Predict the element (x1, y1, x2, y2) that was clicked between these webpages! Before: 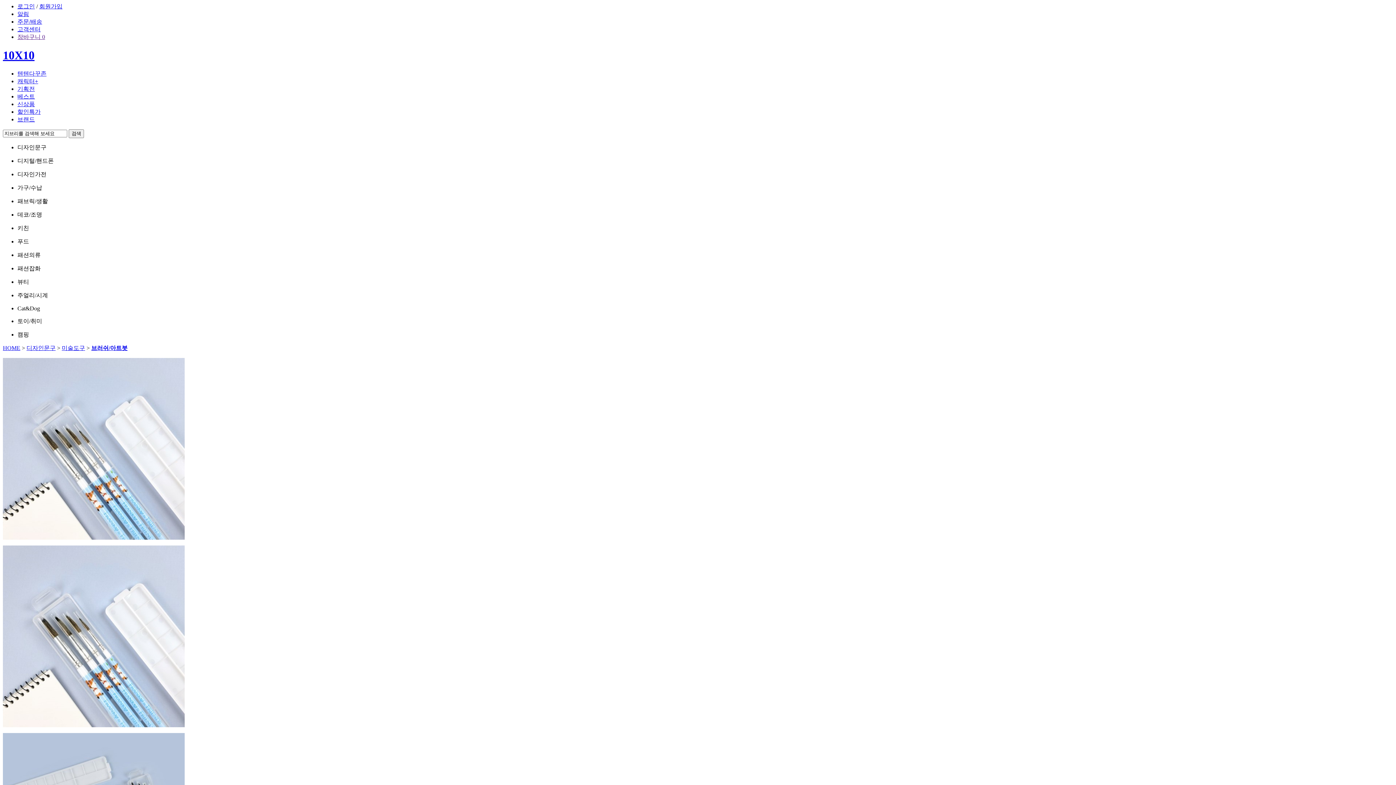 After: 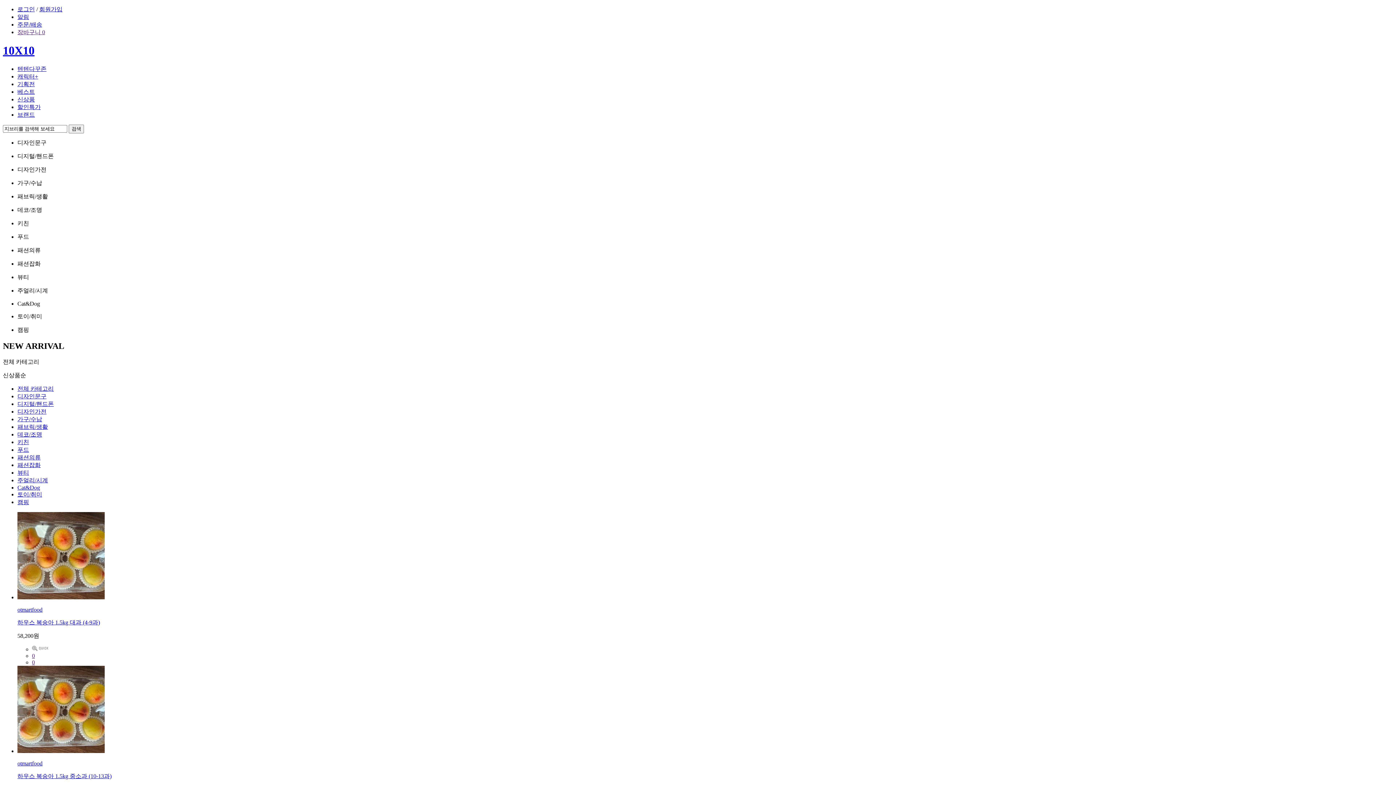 Action: label: 신상품 bbox: (17, 101, 34, 107)